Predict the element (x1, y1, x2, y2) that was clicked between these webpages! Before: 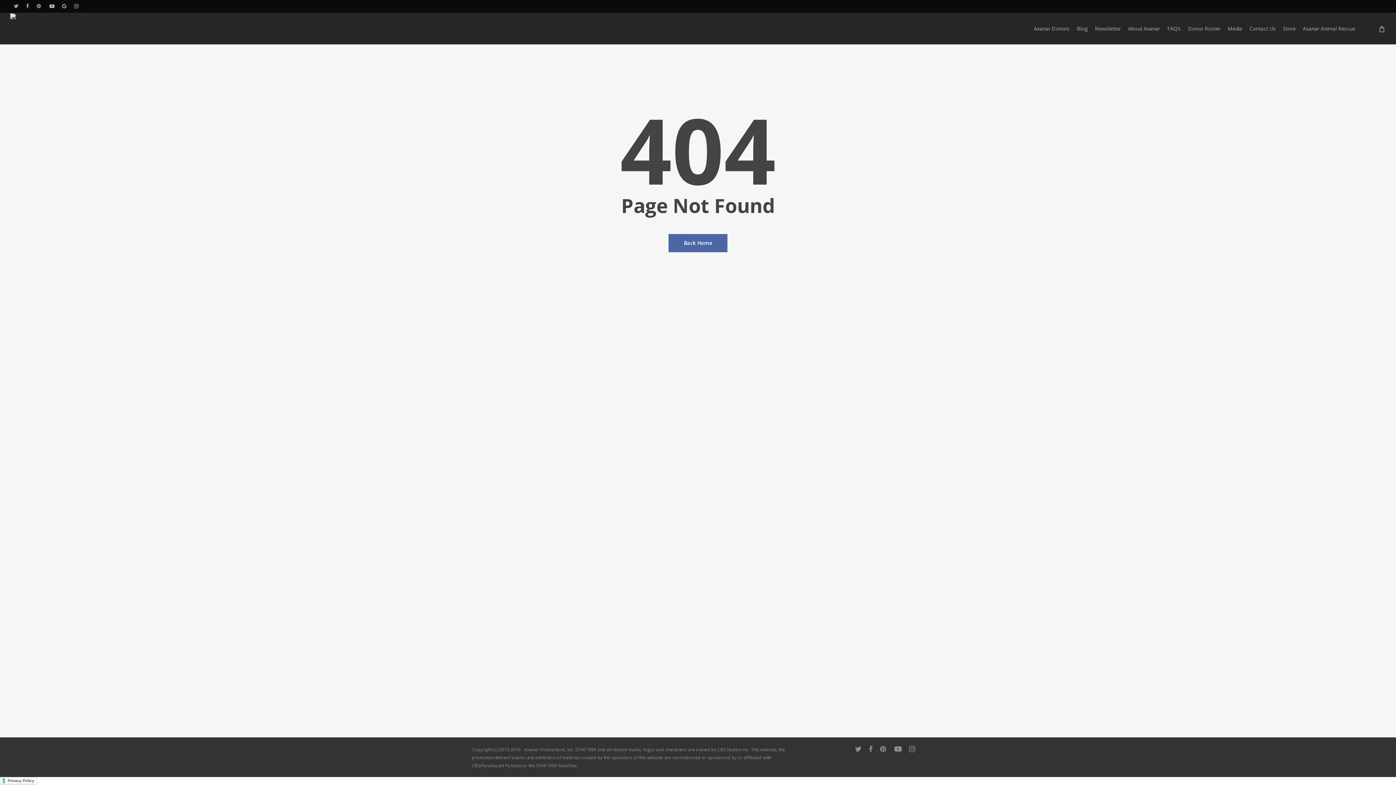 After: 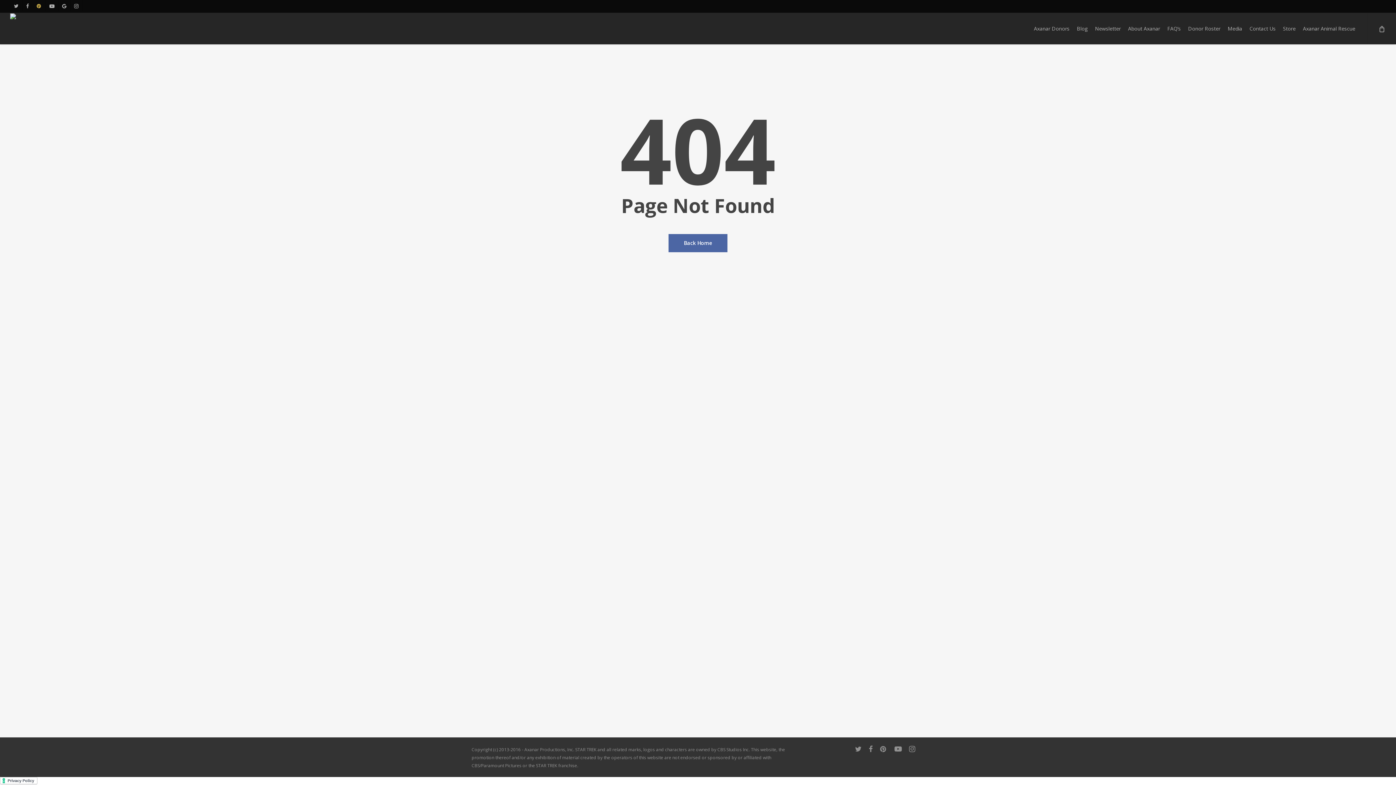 Action: bbox: (32, 0, 45, 11) label: pinterest